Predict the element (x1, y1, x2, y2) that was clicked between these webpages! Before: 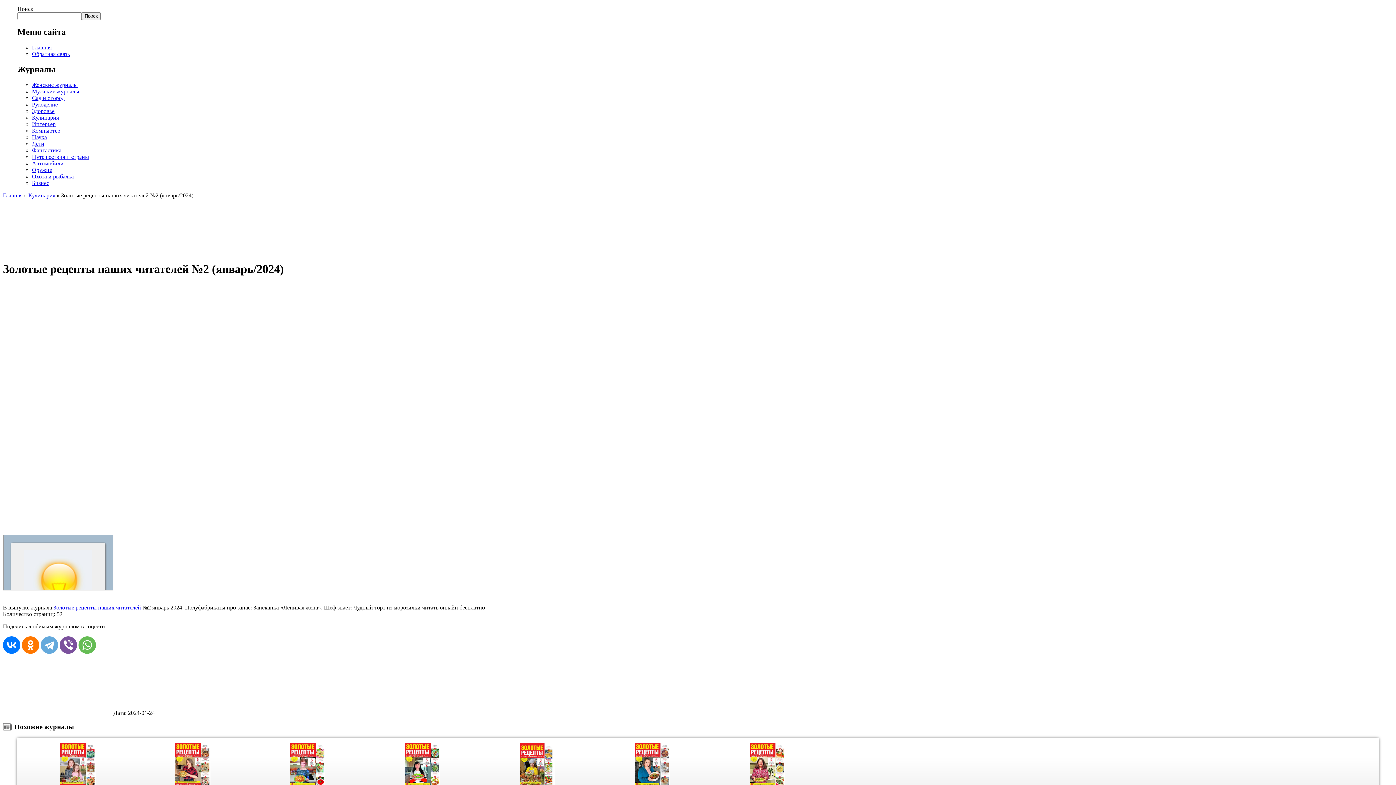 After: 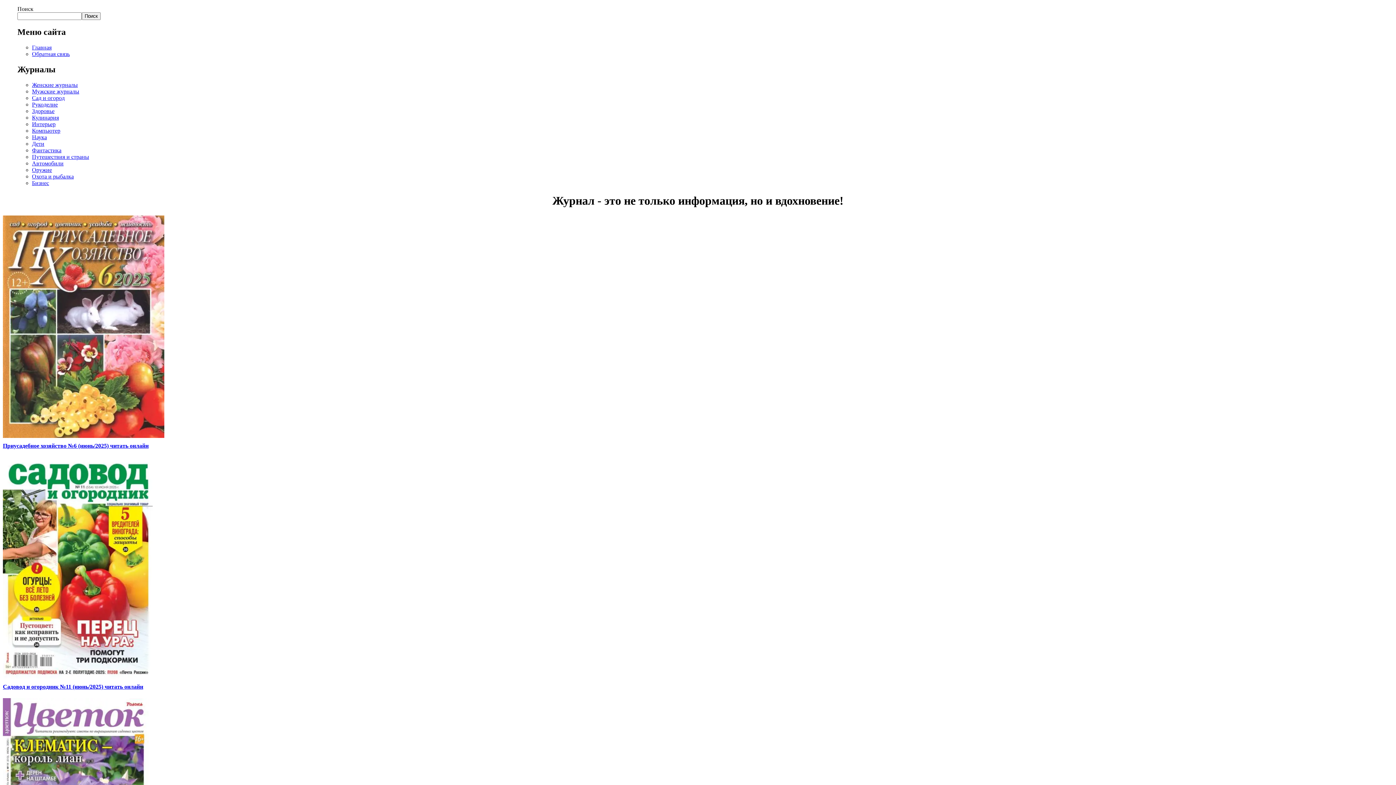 Action: bbox: (32, 94, 64, 100) label: Сад и огород